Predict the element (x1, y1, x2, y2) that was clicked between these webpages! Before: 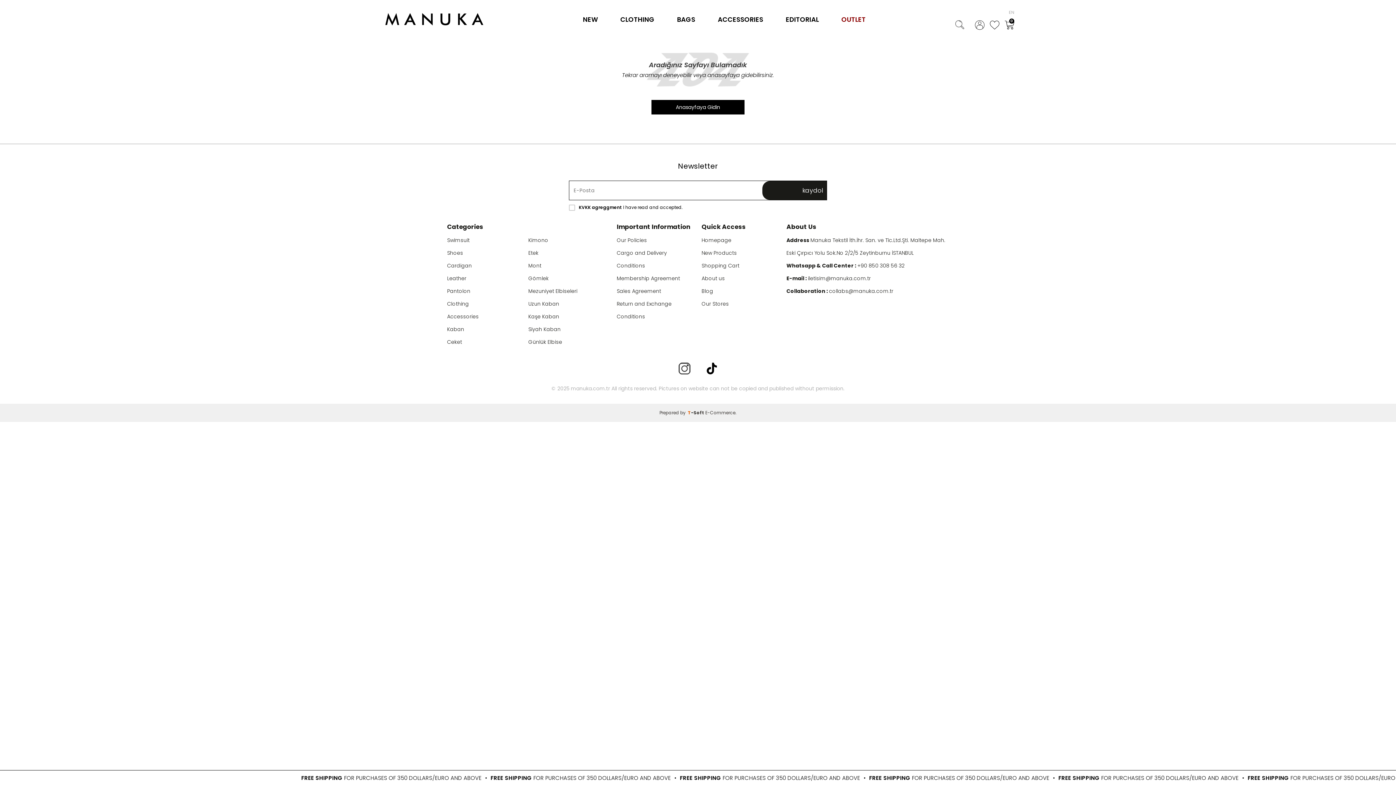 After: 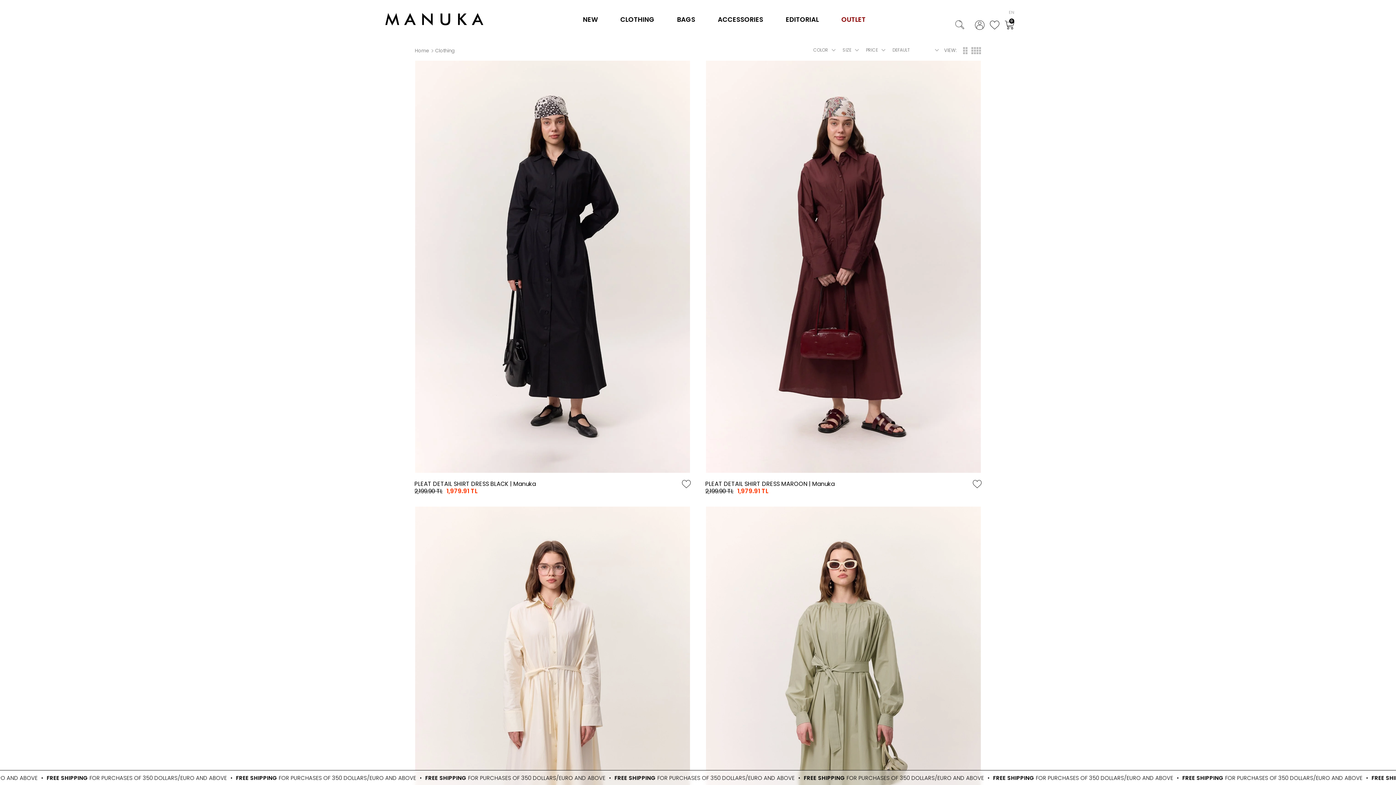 Action: bbox: (447, 297, 528, 310) label: Clothing